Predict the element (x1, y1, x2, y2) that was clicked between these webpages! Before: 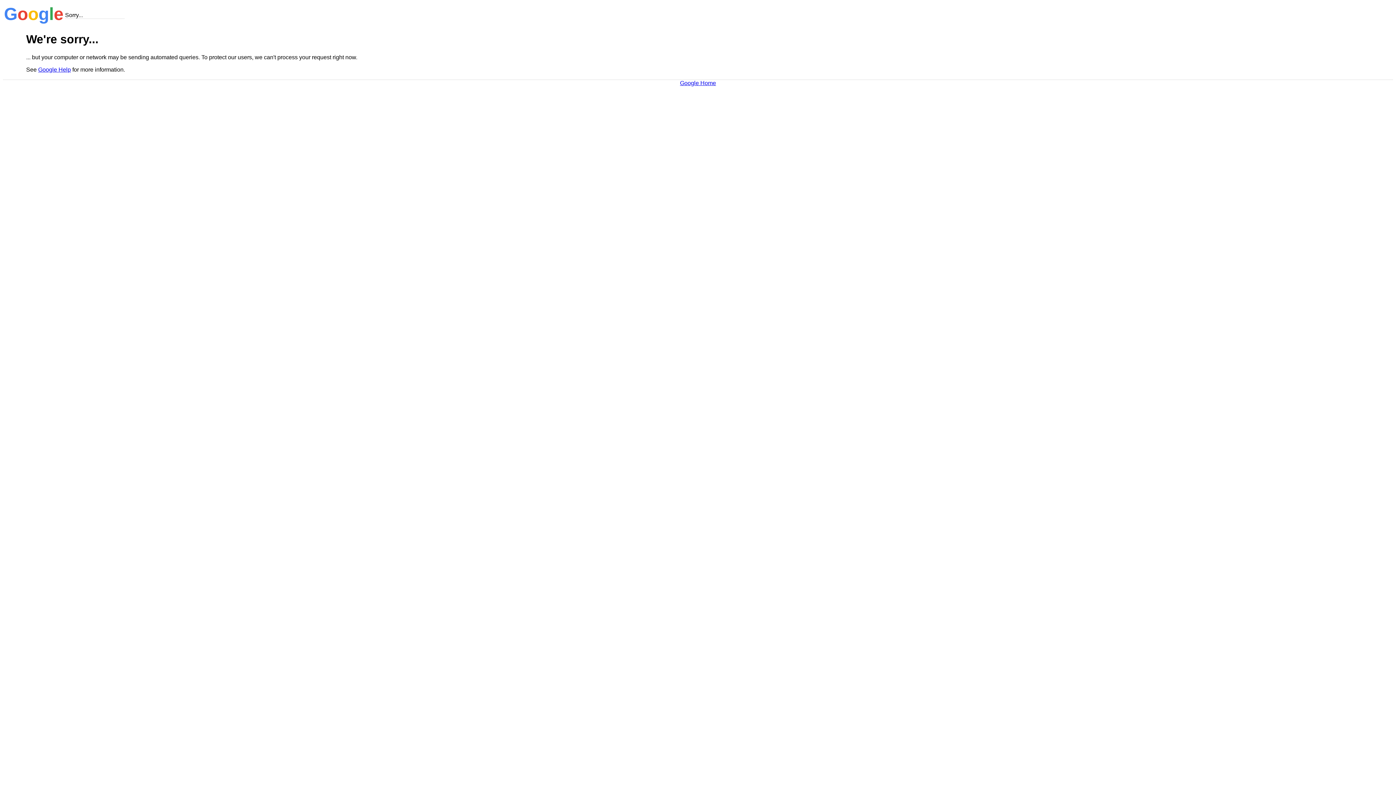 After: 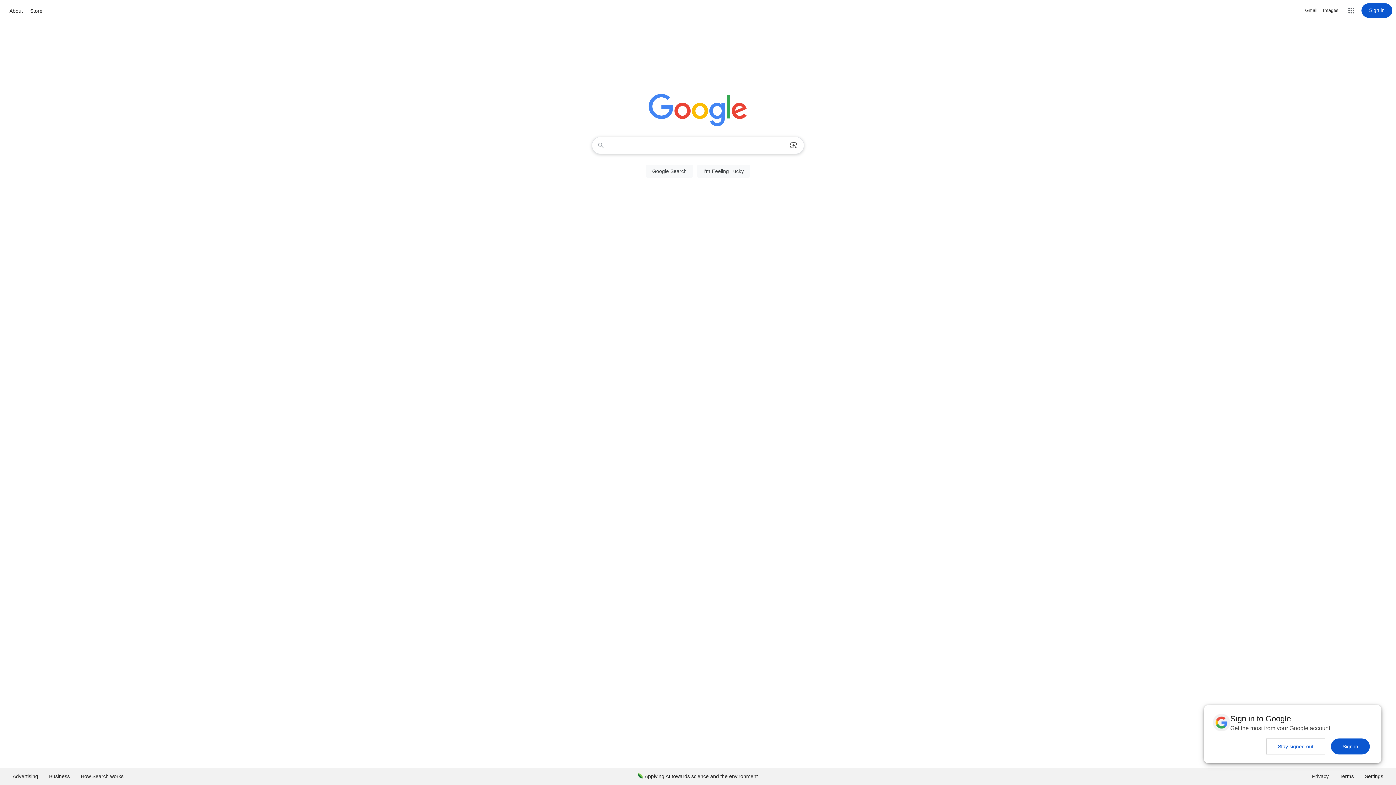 Action: bbox: (680, 79, 716, 86) label: Google Home